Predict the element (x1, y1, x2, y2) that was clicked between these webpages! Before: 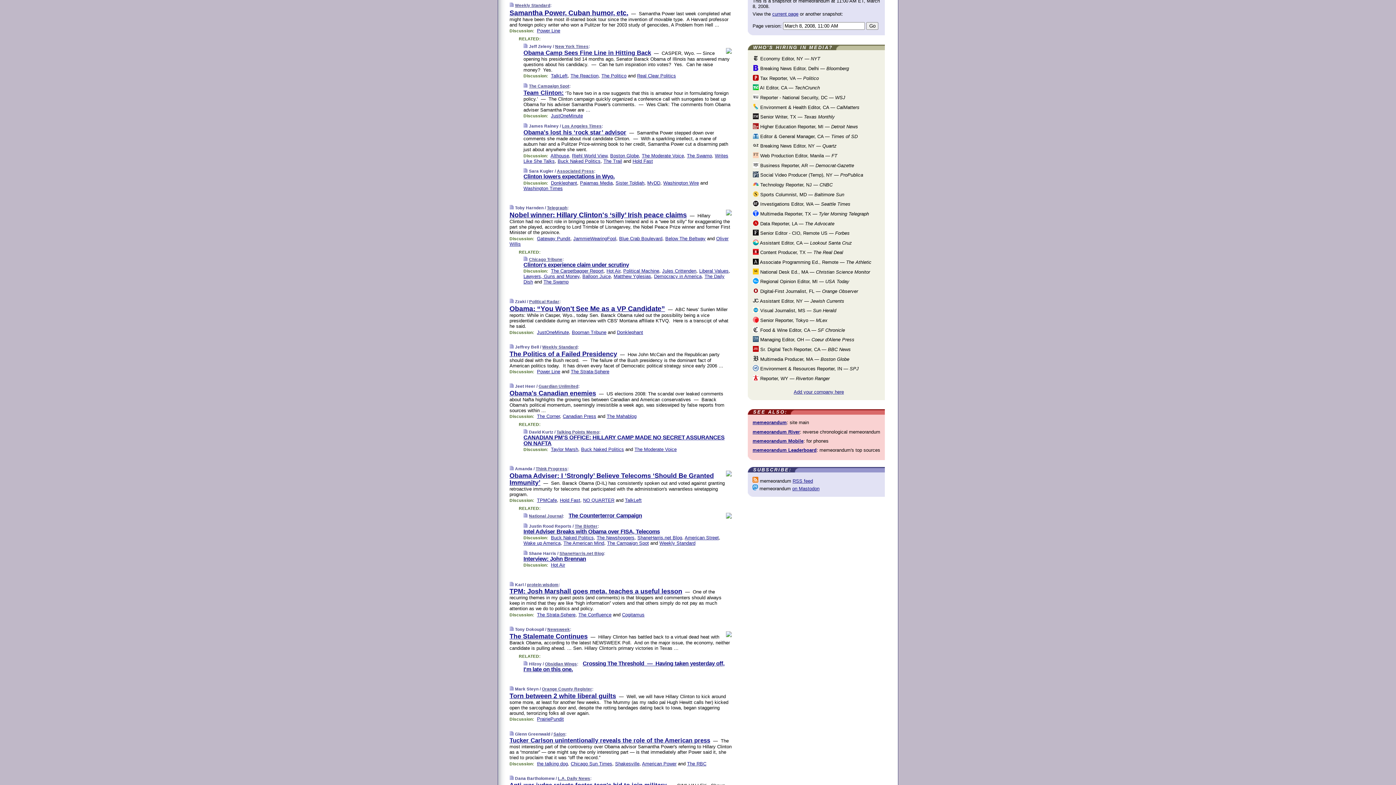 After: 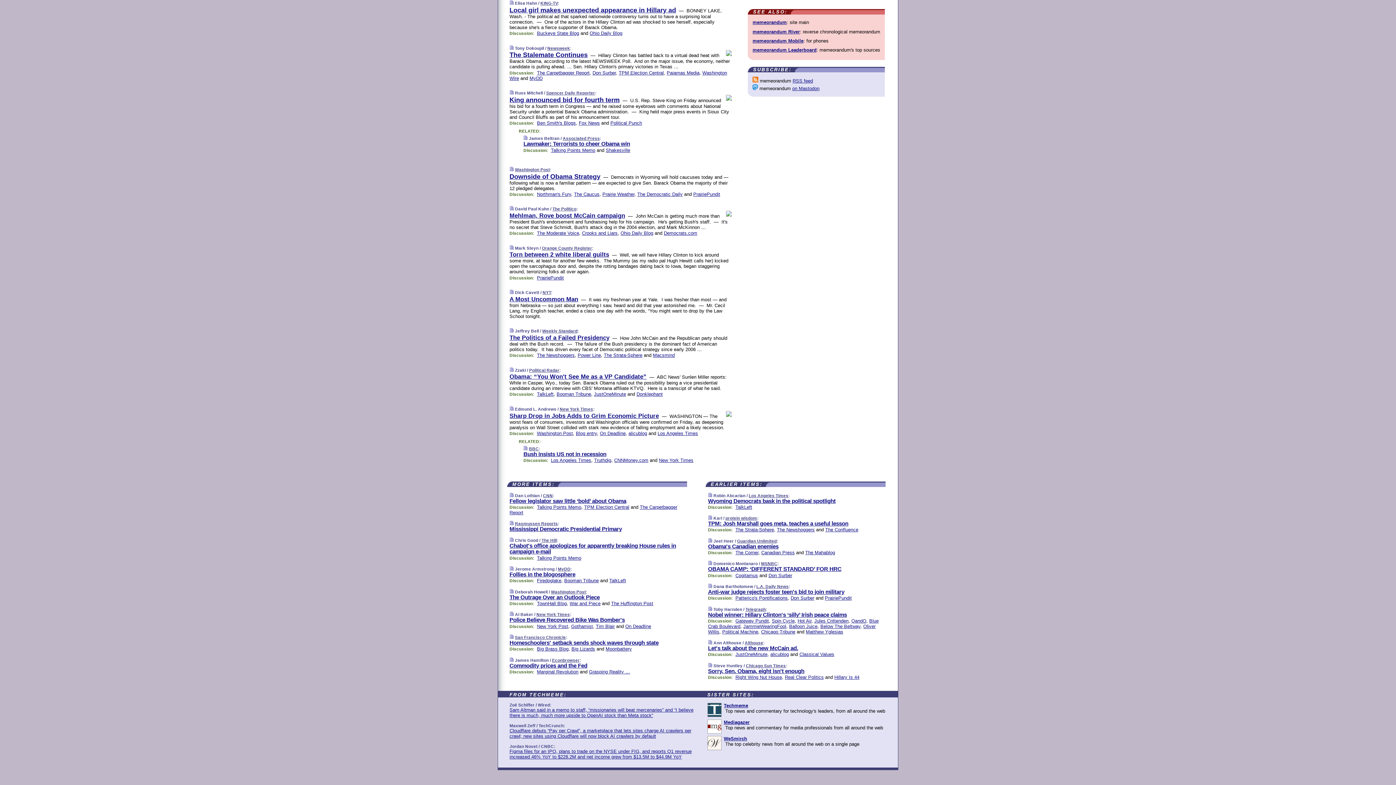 Action: bbox: (509, 626, 513, 632)